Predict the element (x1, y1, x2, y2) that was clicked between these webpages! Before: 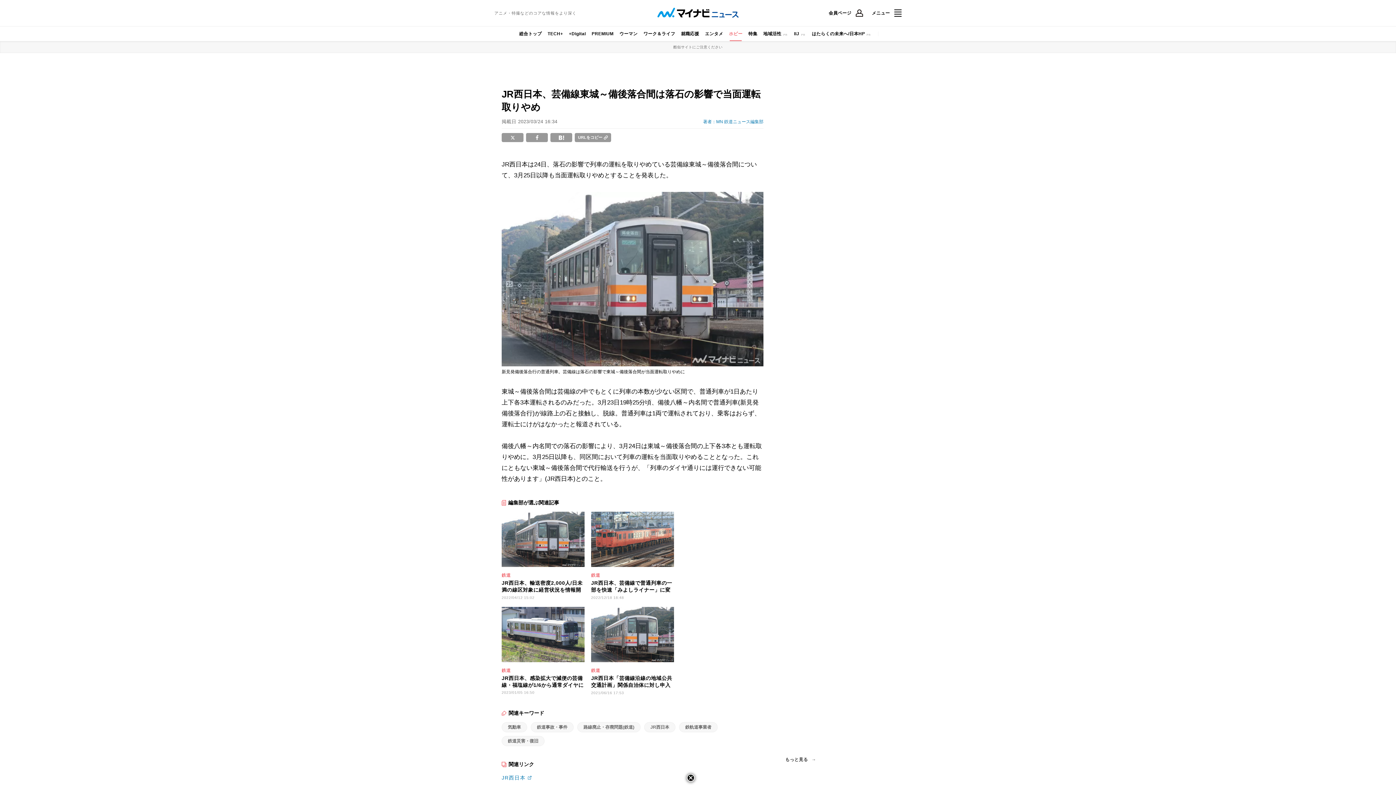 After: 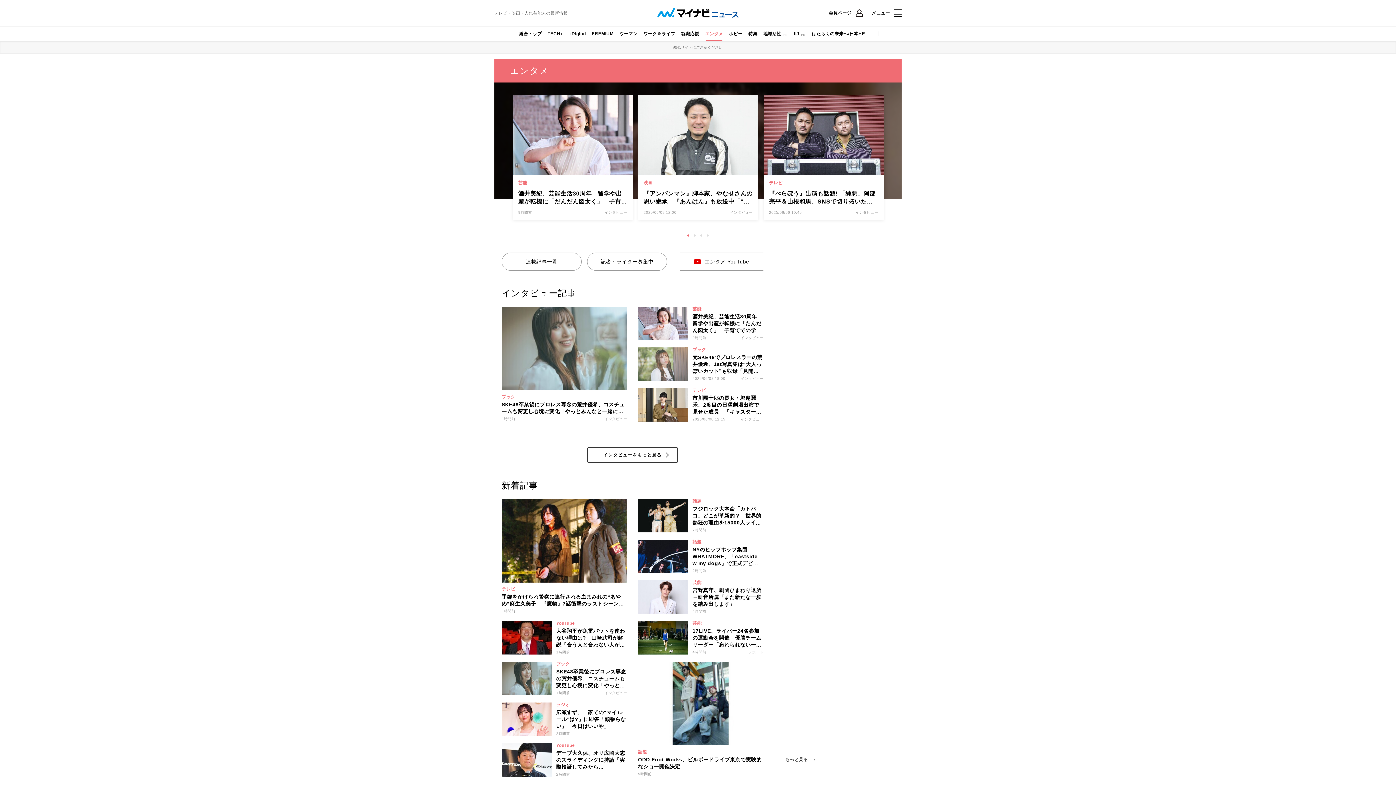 Action: label: エンタメ bbox: (702, 26, 726, 41)